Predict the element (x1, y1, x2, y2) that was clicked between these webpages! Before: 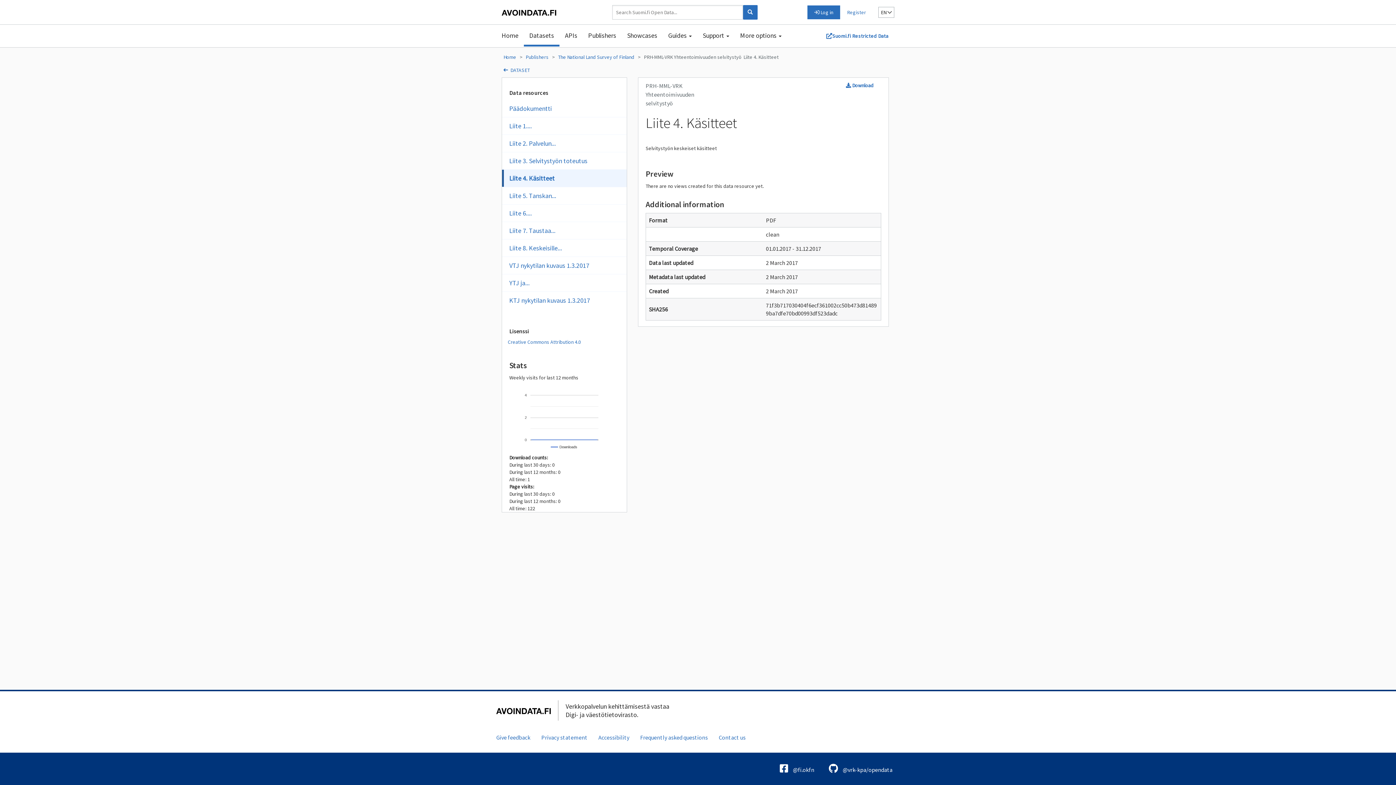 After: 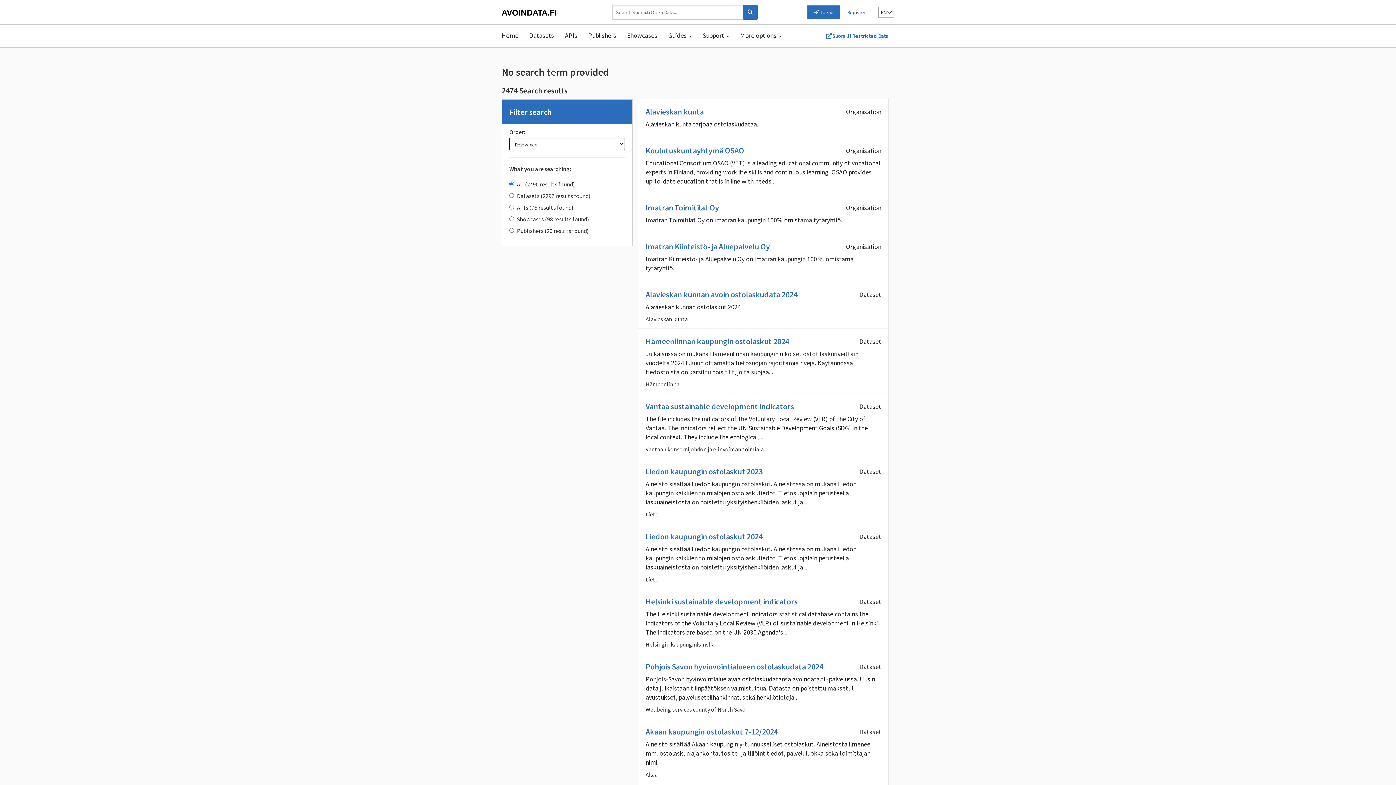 Action: bbox: (743, 4, 757, 19)